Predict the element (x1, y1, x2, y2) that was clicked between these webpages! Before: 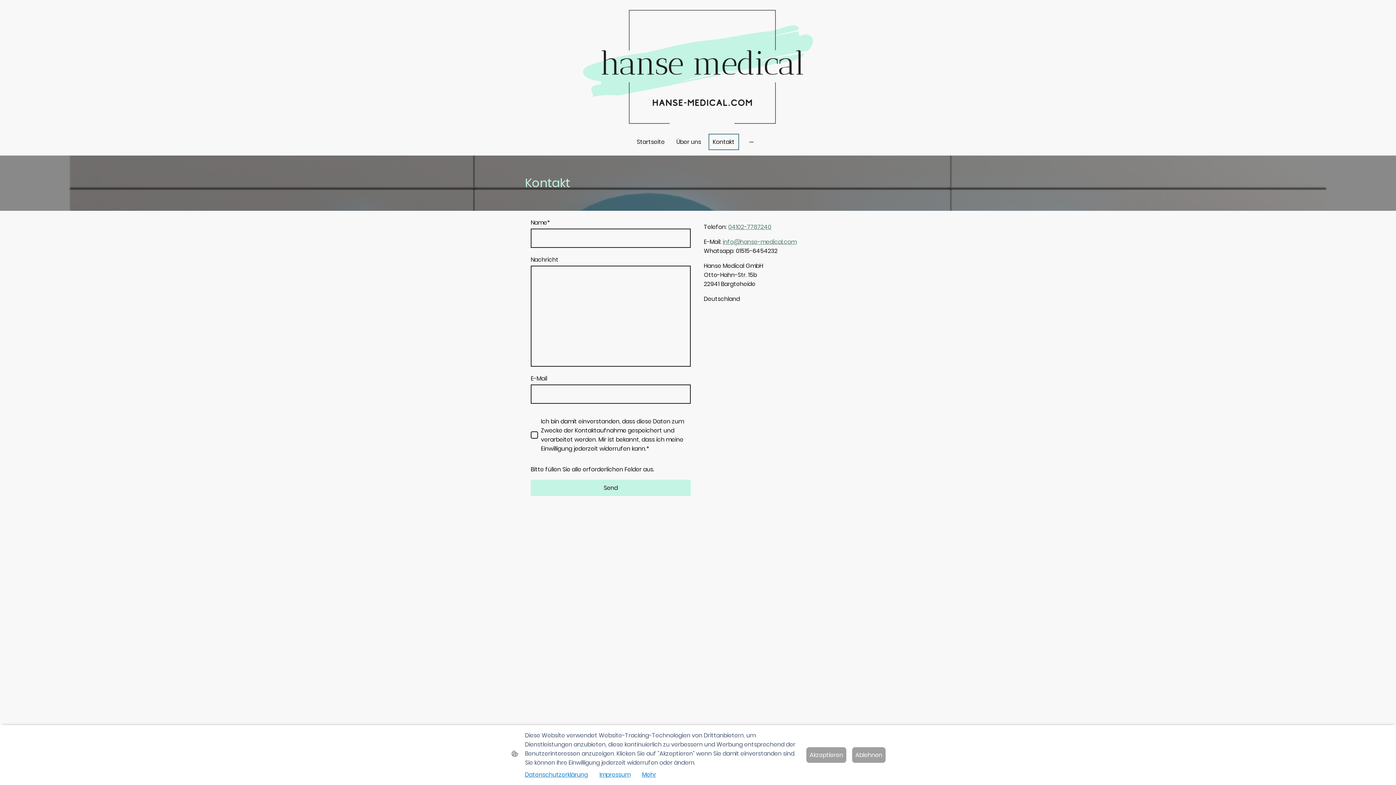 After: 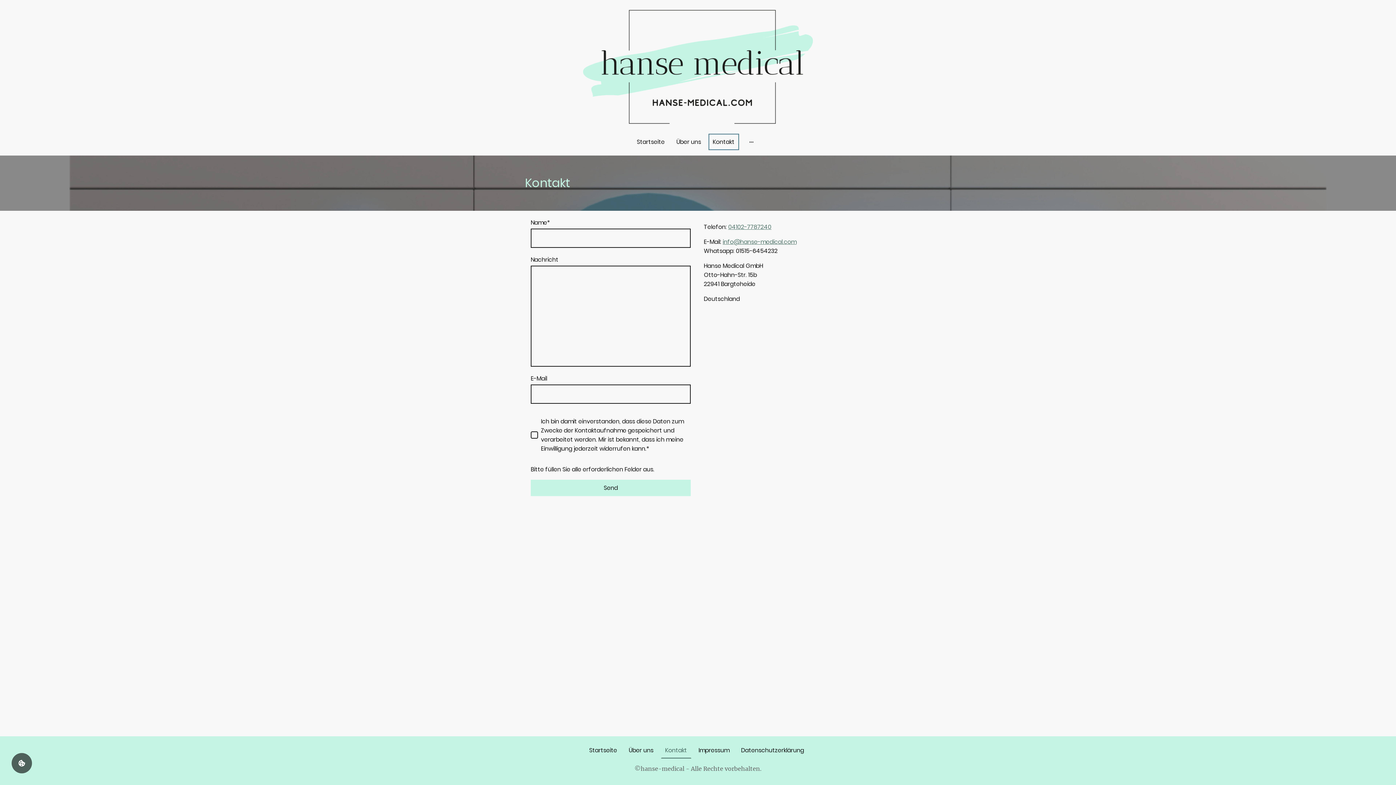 Action: bbox: (806, 747, 846, 763) label: Akzeptieren